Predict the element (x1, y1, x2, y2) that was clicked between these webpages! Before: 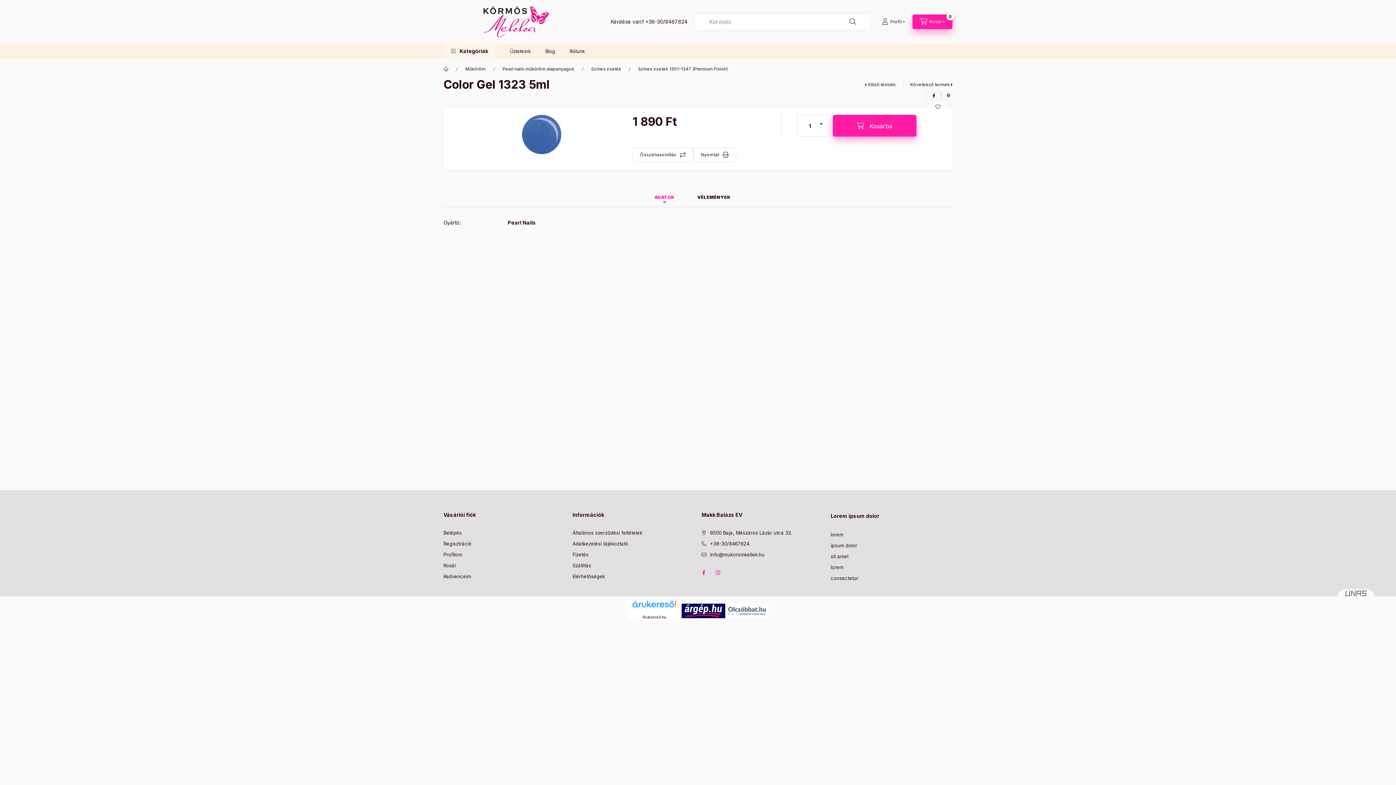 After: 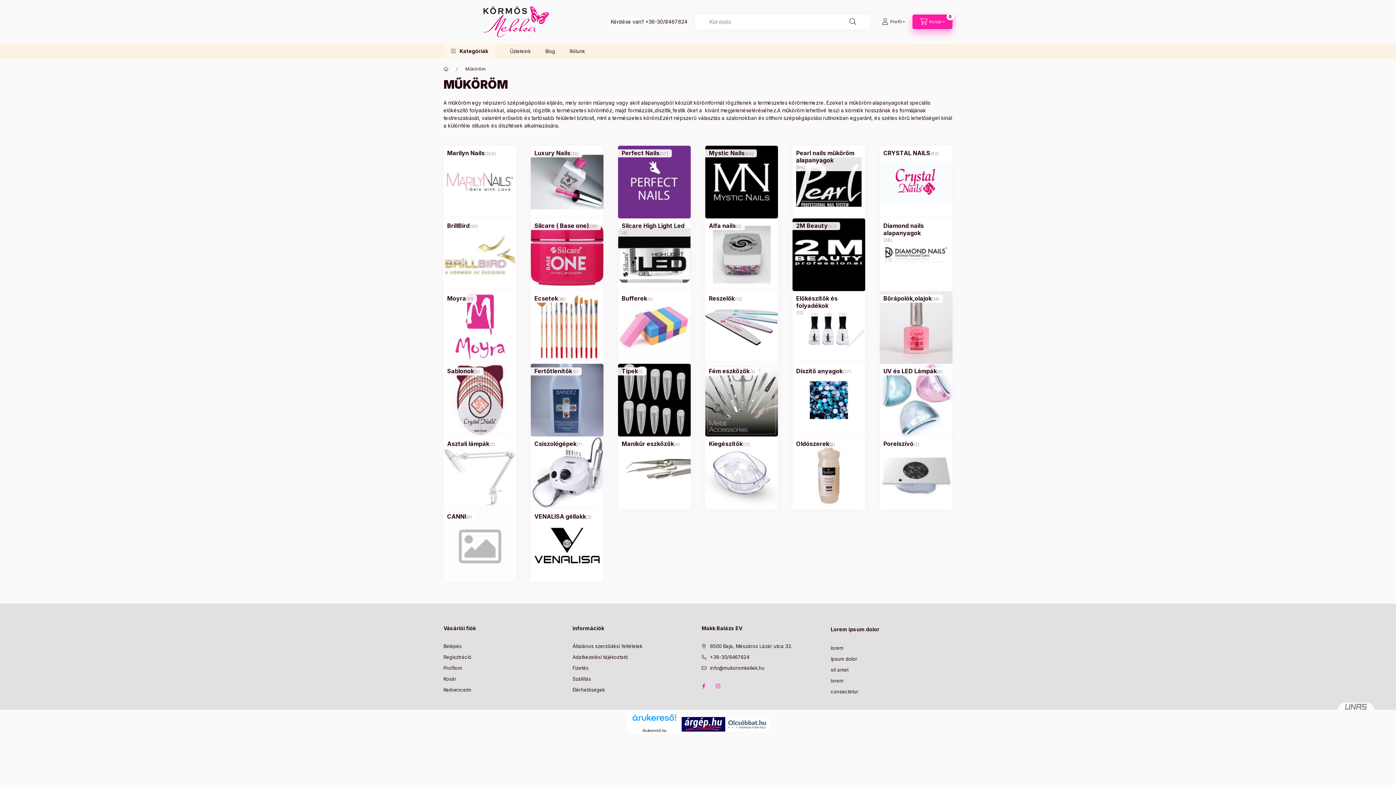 Action: bbox: (465, 65, 485, 72) label: Műköröm